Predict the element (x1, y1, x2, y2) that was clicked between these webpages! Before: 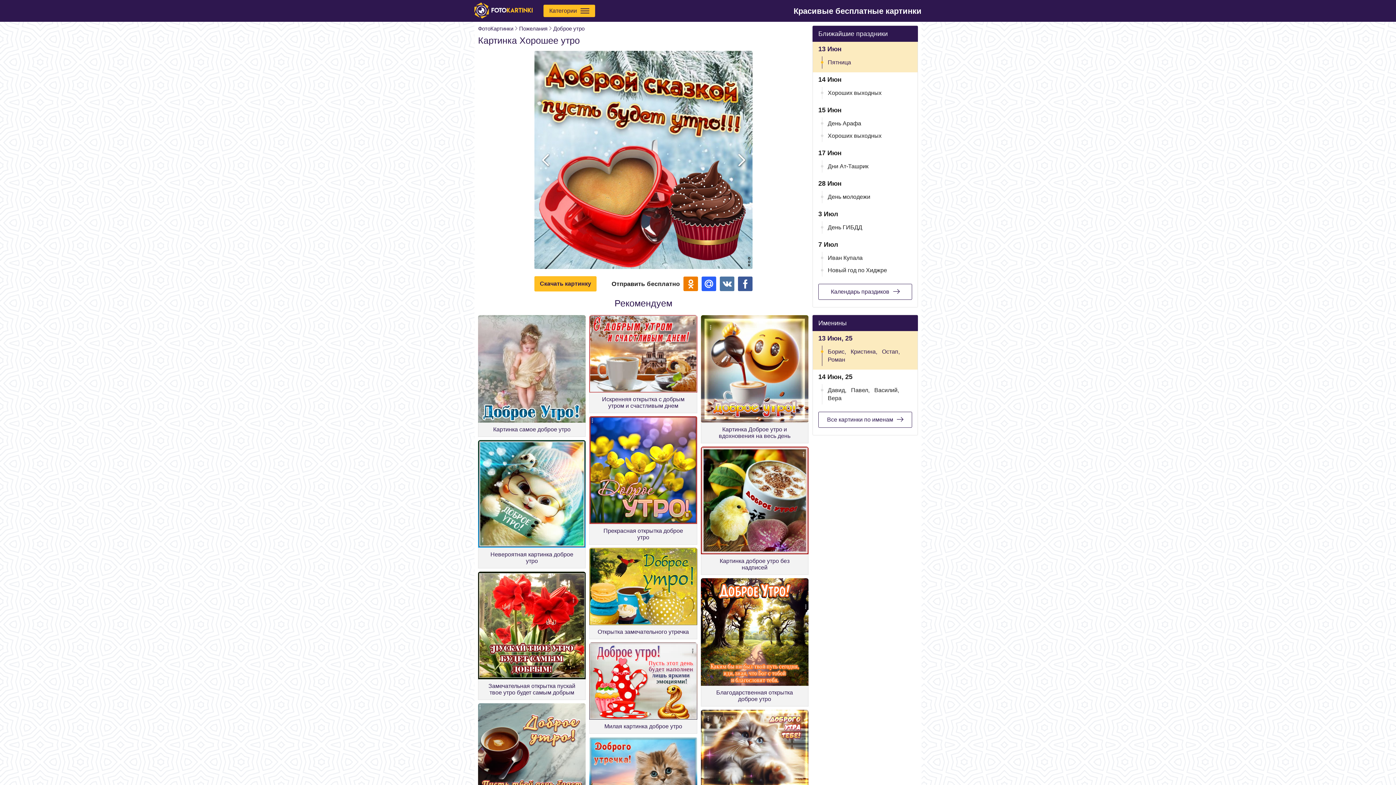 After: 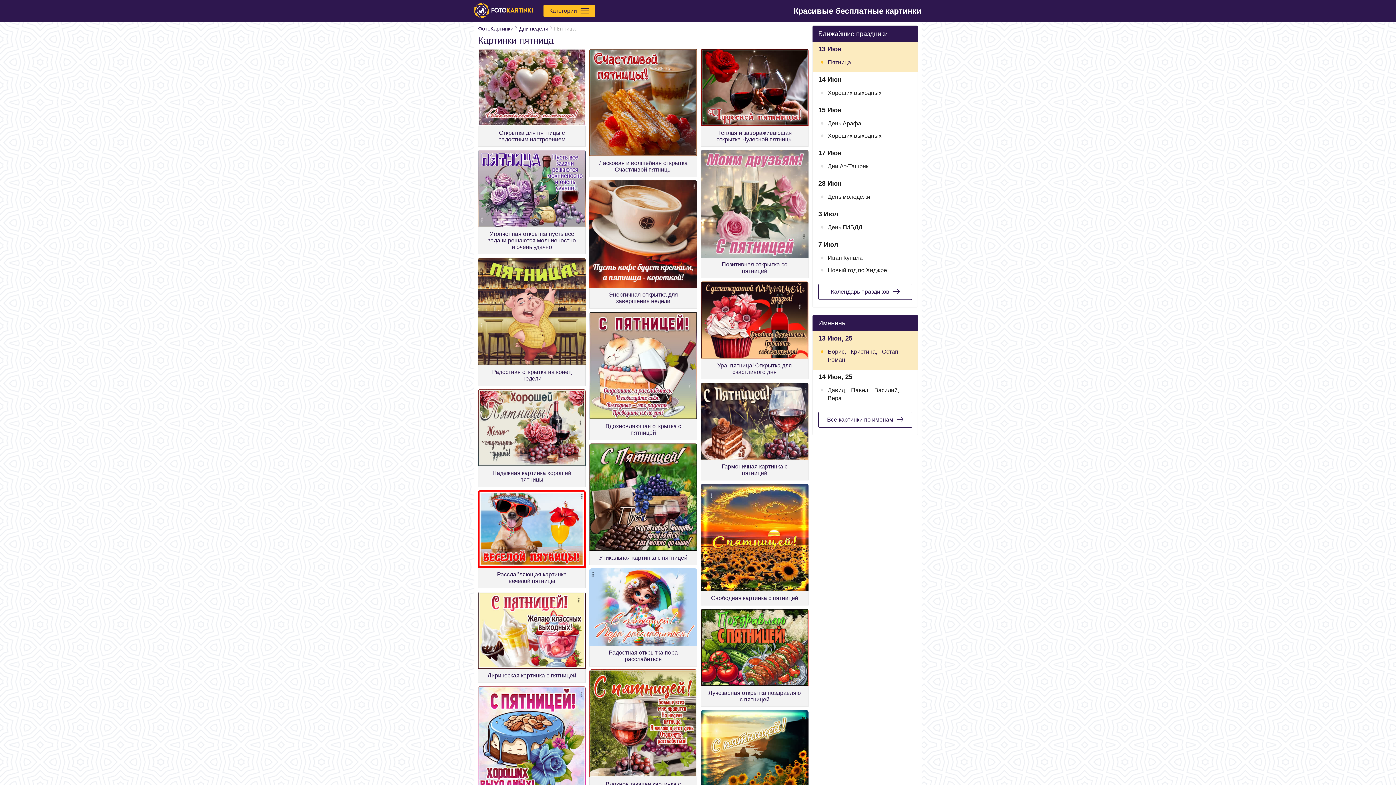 Action: label: Пятница bbox: (824, 59, 906, 65)